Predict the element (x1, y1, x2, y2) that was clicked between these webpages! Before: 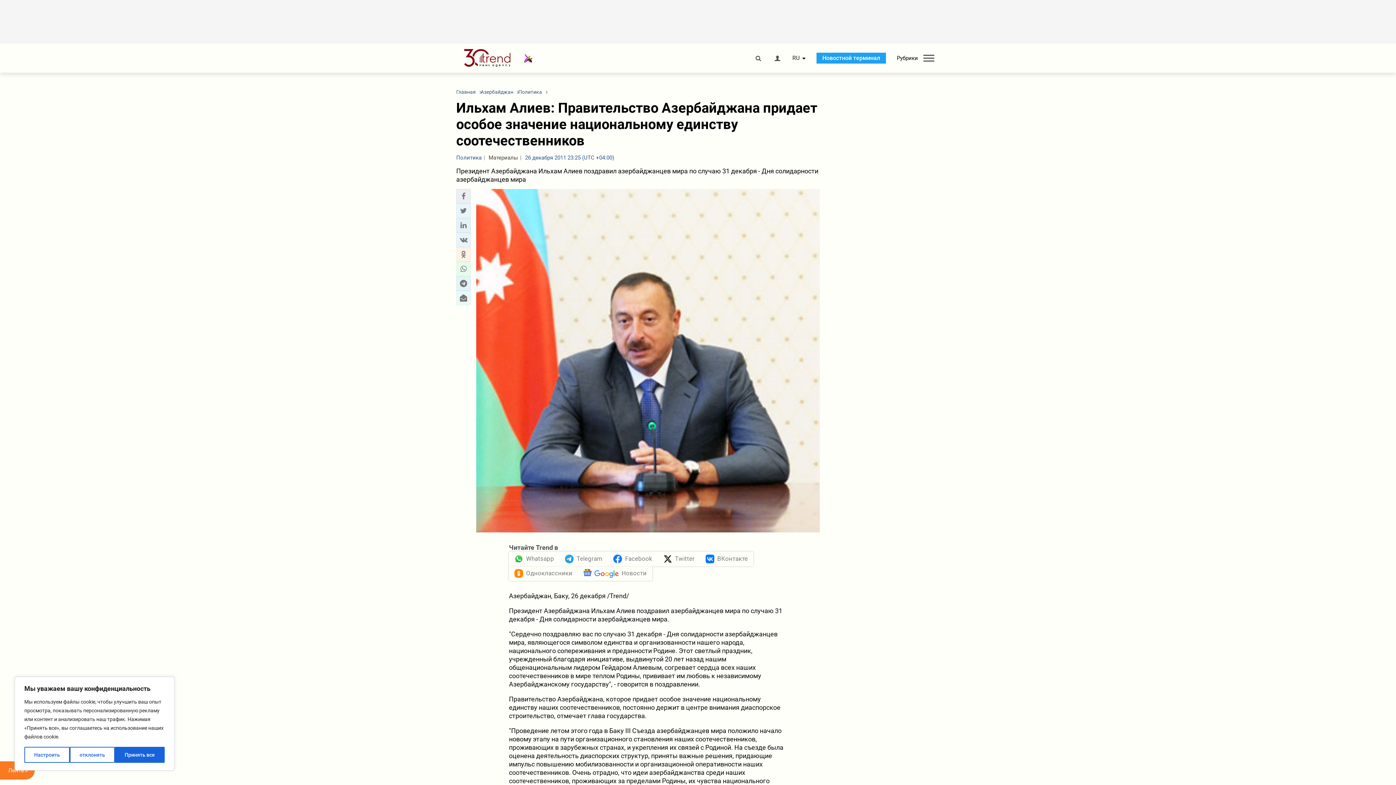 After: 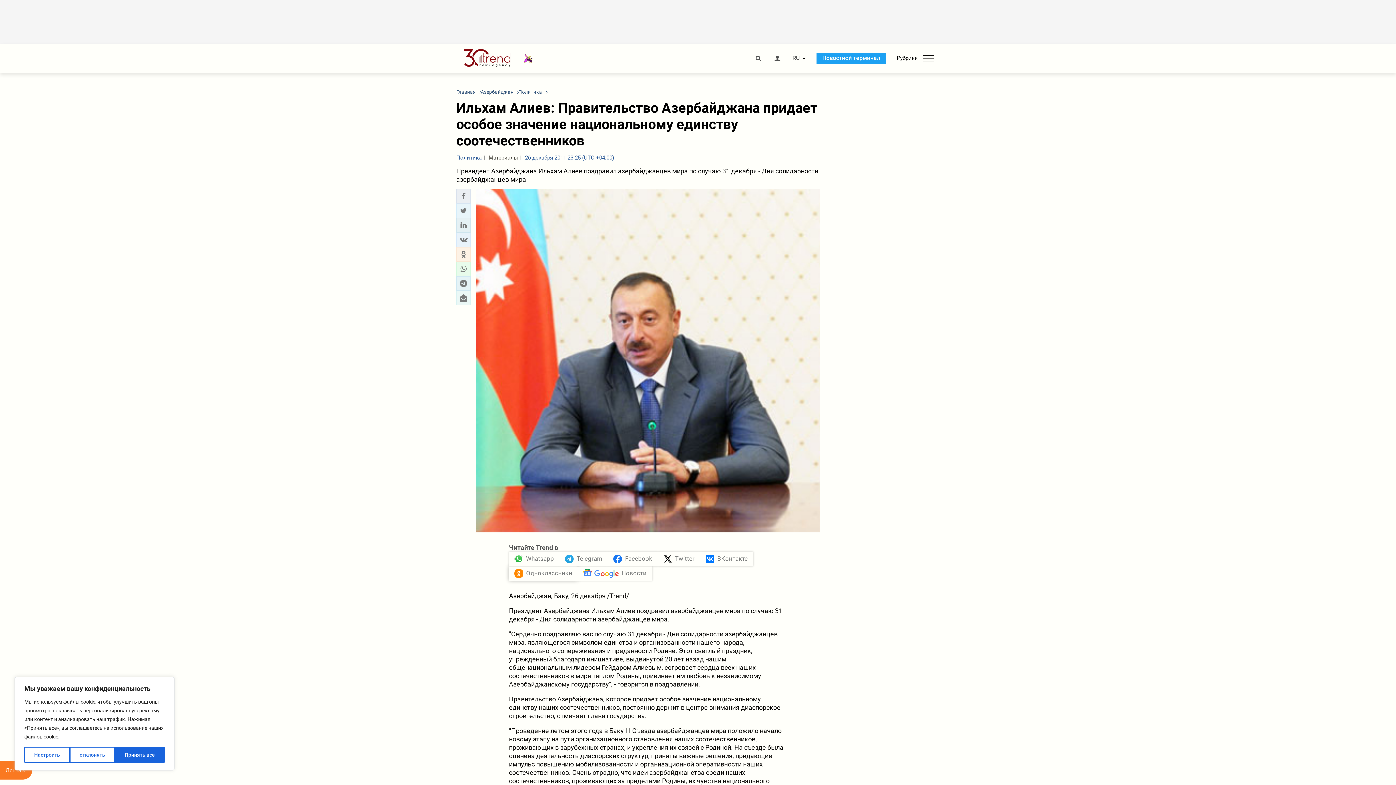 Action: bbox: (509, 566, 577, 580) label: Одноклассники